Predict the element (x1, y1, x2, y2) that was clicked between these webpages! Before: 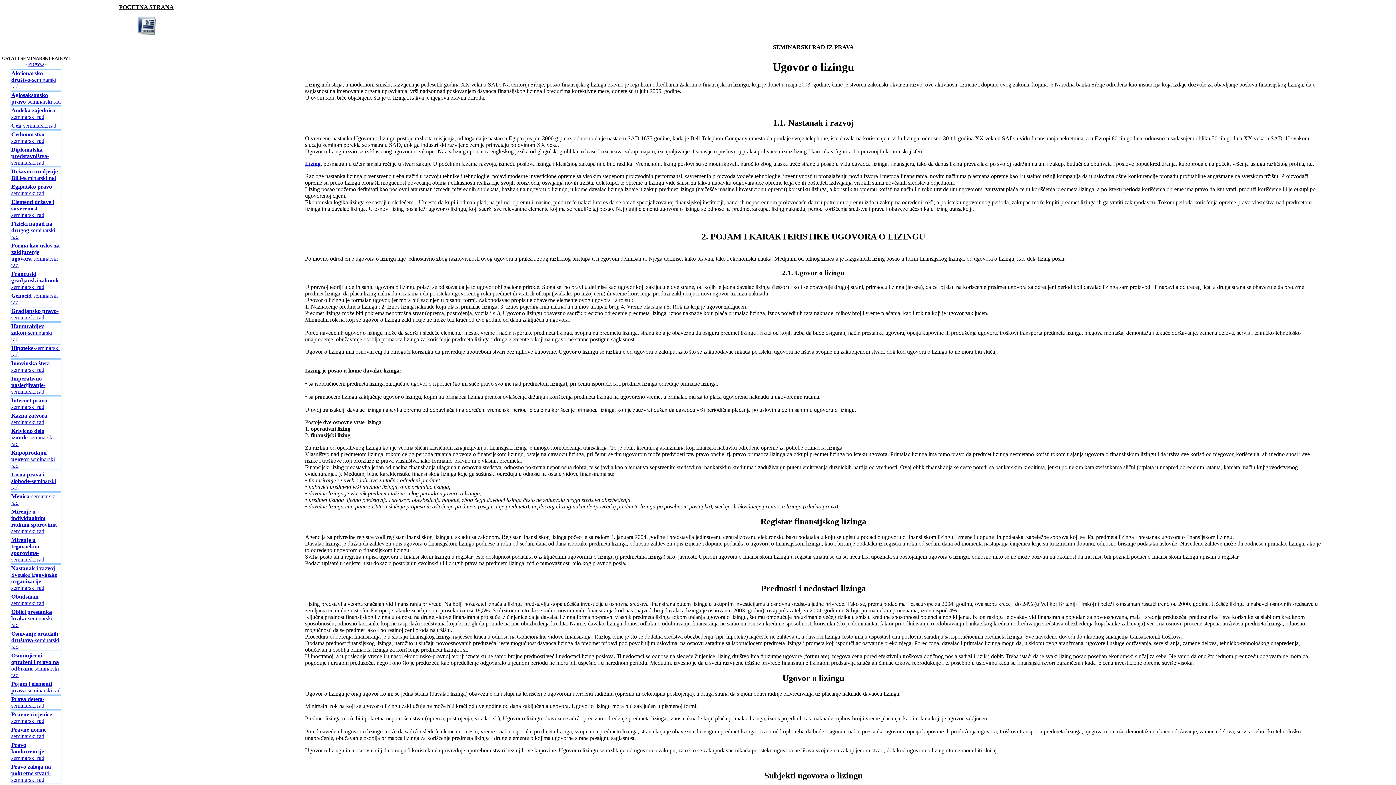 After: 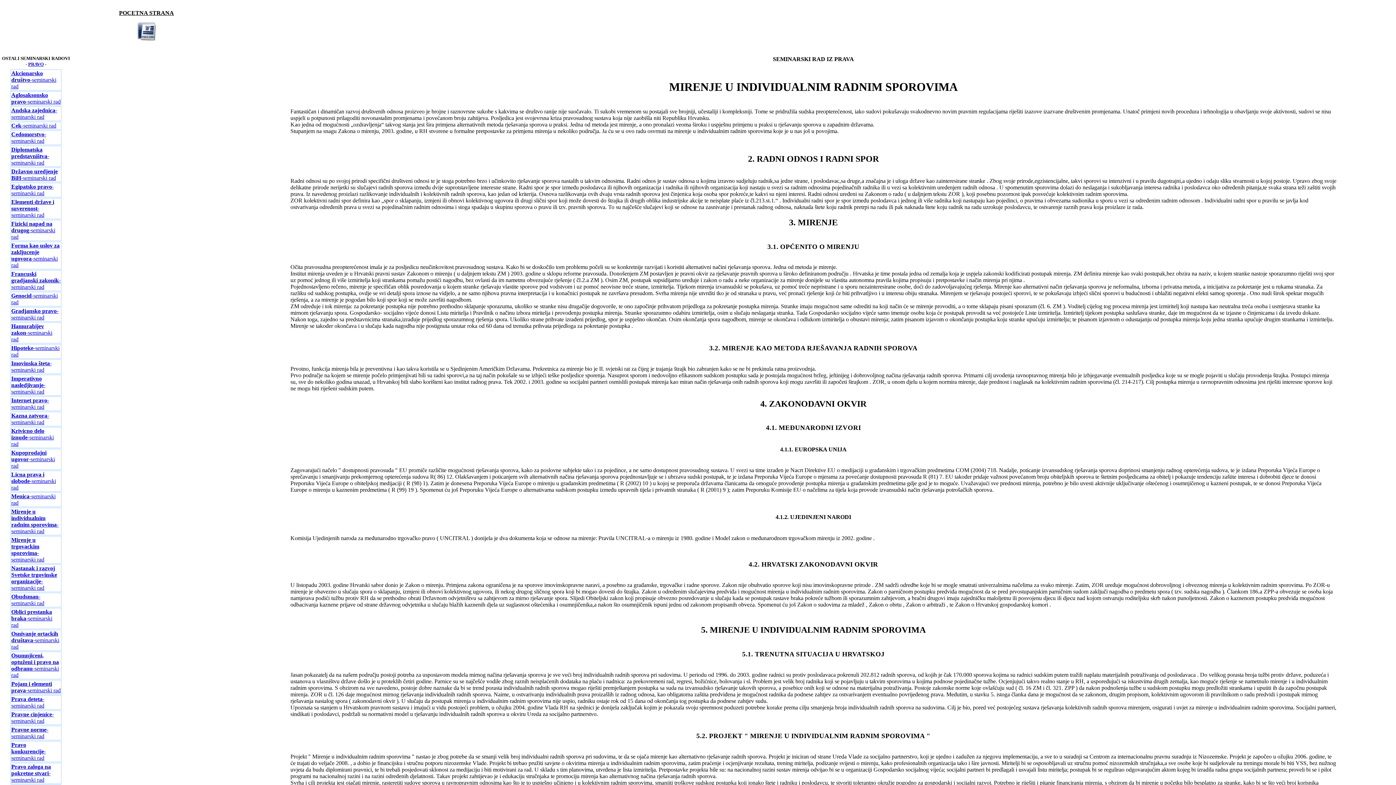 Action: bbox: (11, 508, 58, 534) label: Mirenje u individualnim radnim sporovima-seminarski rad